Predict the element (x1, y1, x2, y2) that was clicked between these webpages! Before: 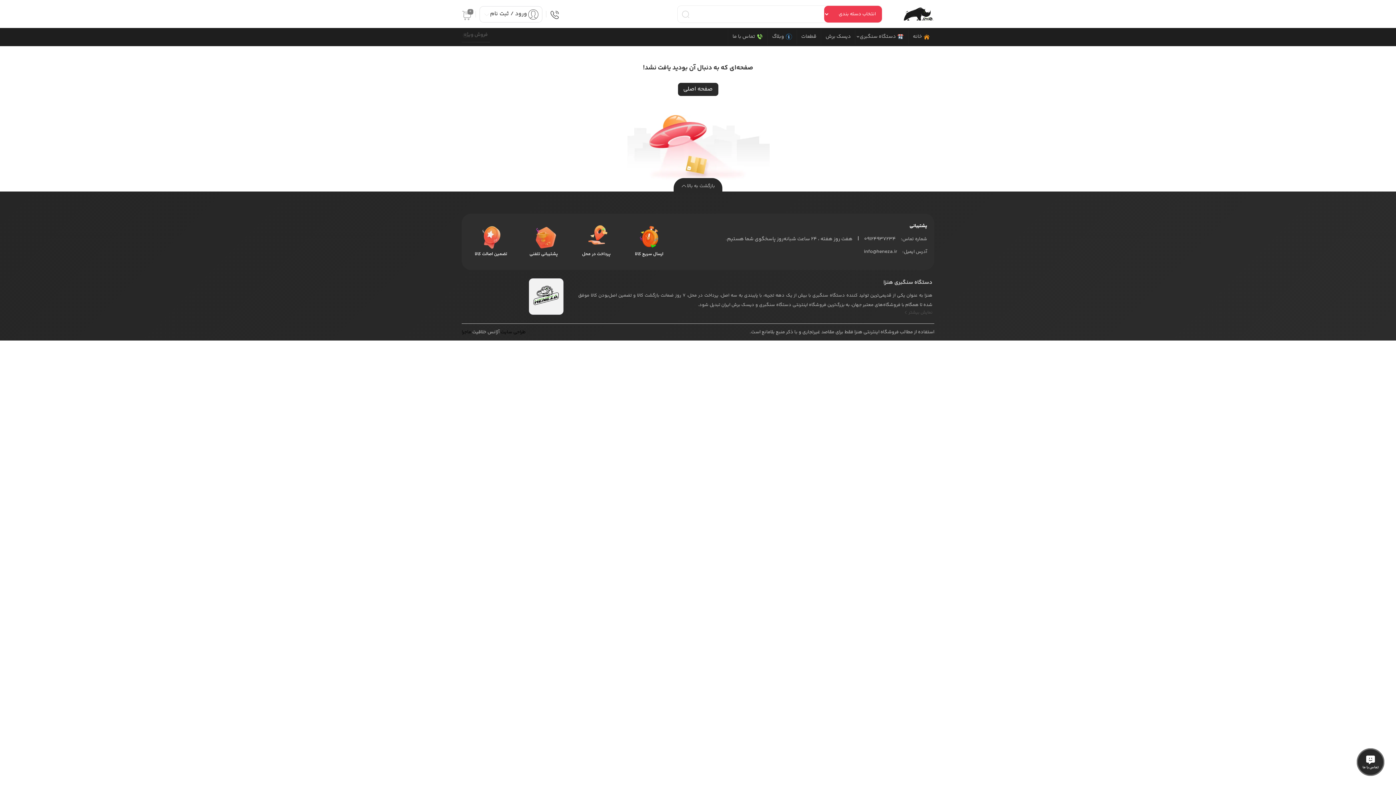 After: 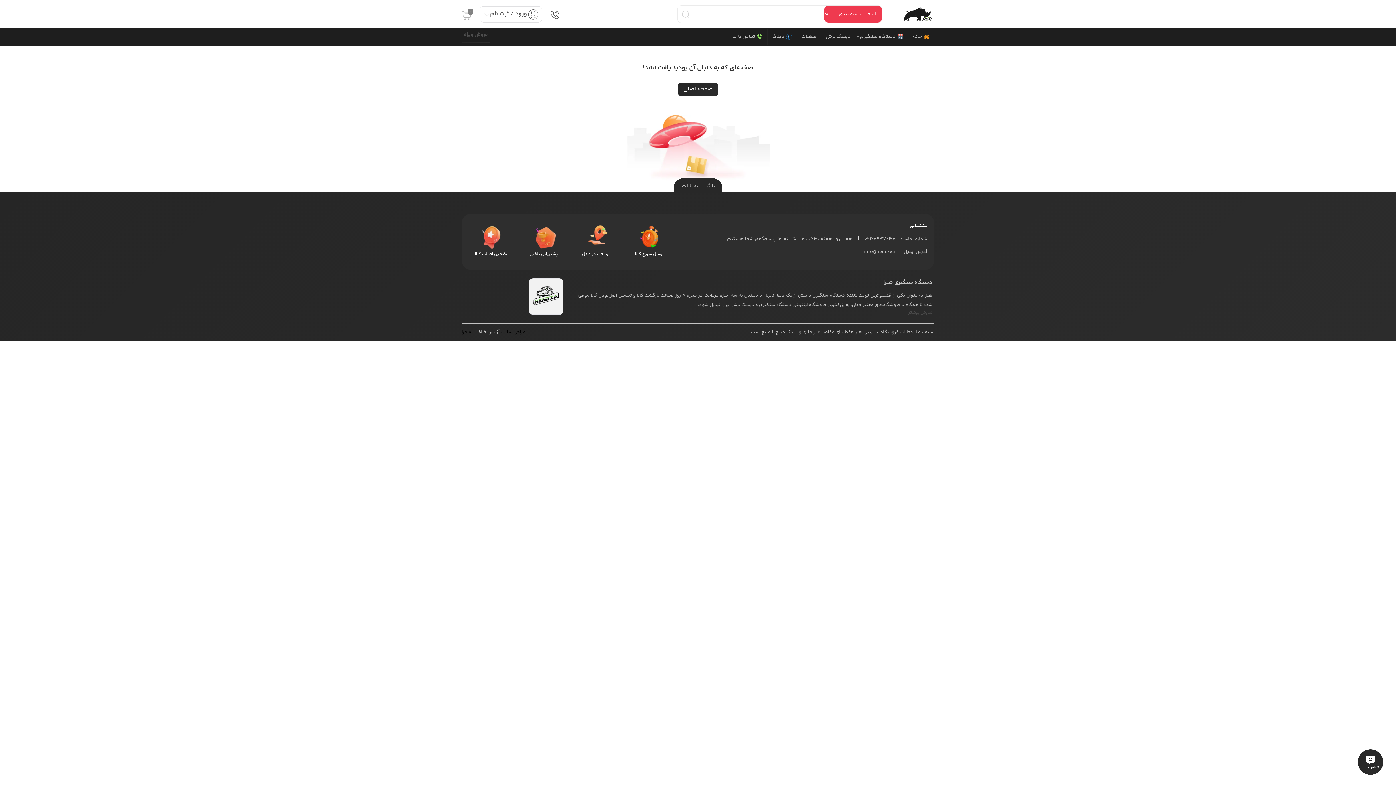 Action: label: تضمین اصالت کالا bbox: (464, 213, 517, 270)